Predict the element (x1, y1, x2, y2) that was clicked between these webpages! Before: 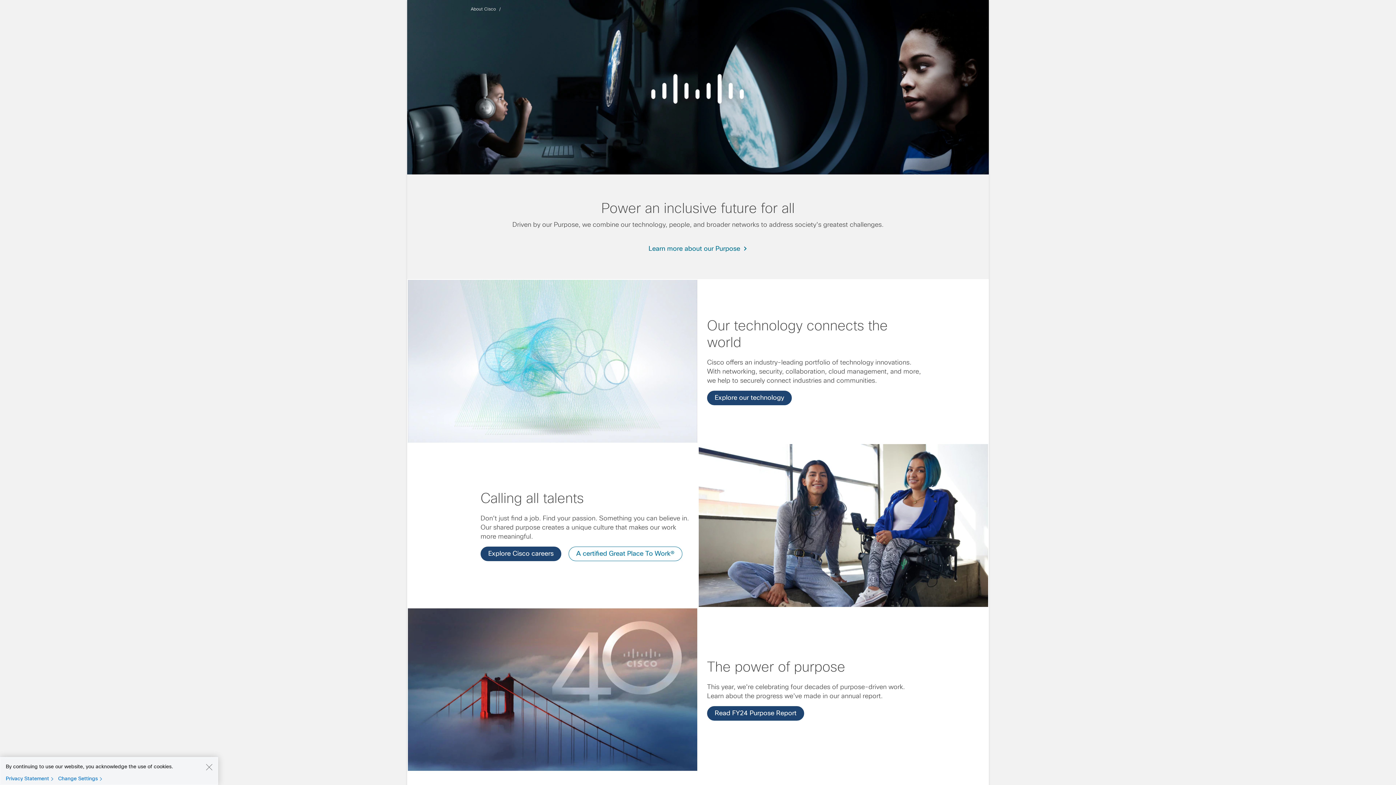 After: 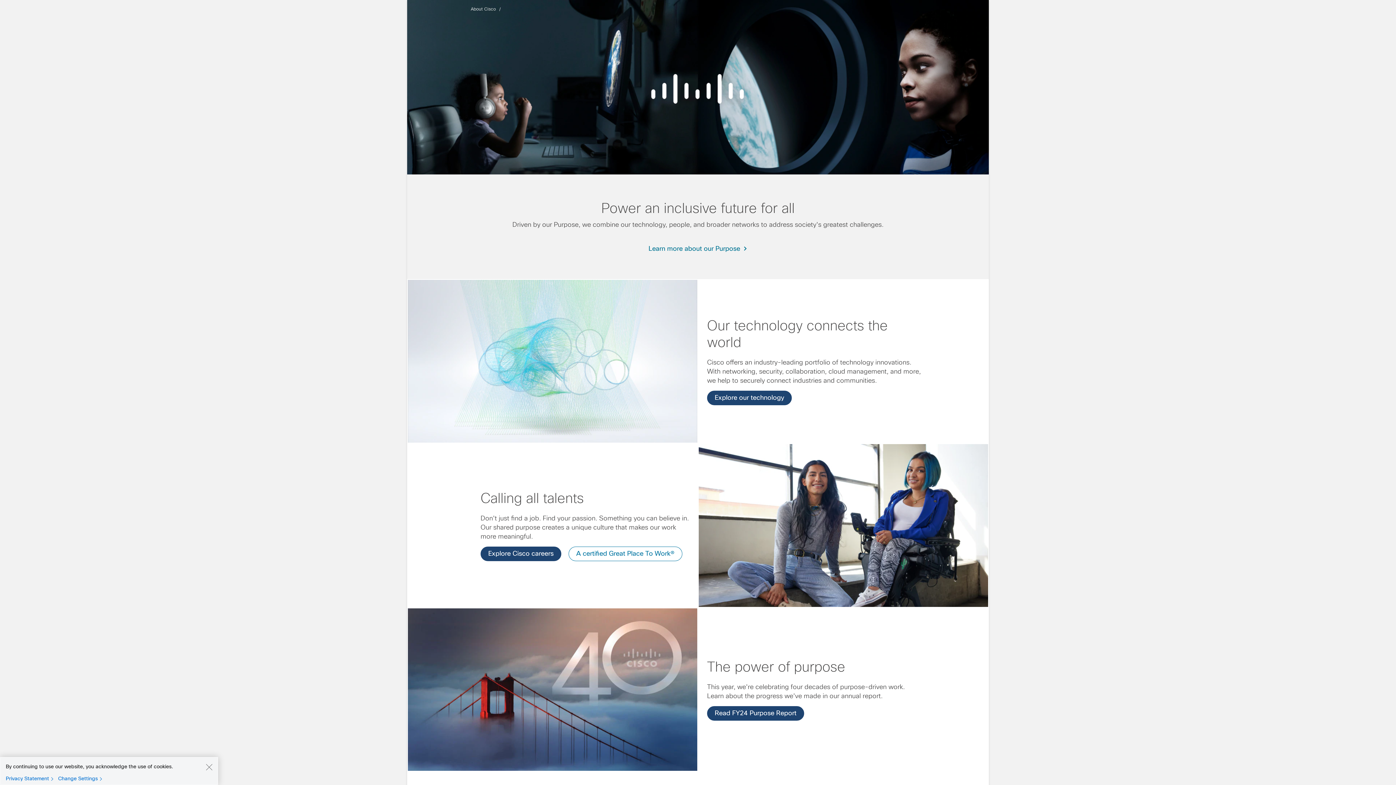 Action: label: About Cisco bbox: (470, 6, 496, 11)